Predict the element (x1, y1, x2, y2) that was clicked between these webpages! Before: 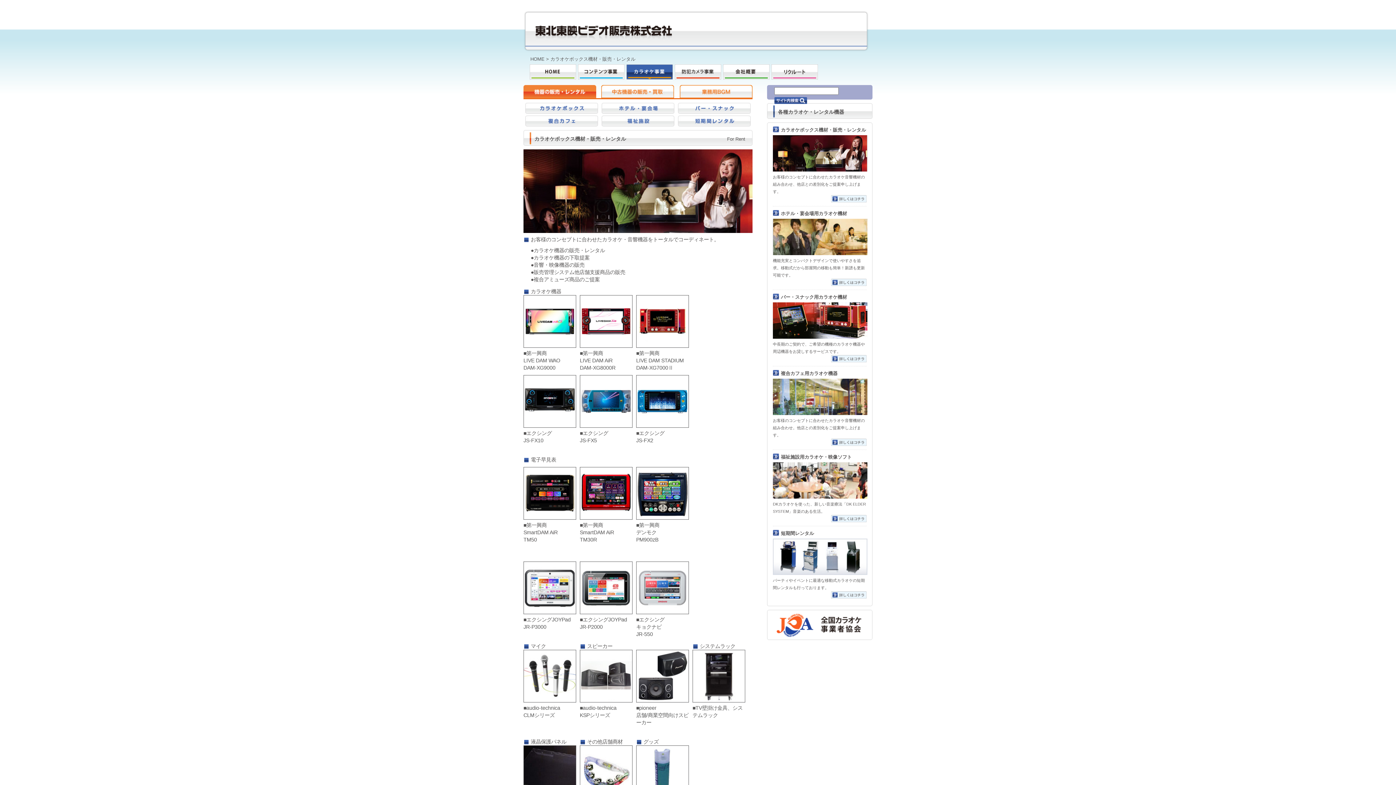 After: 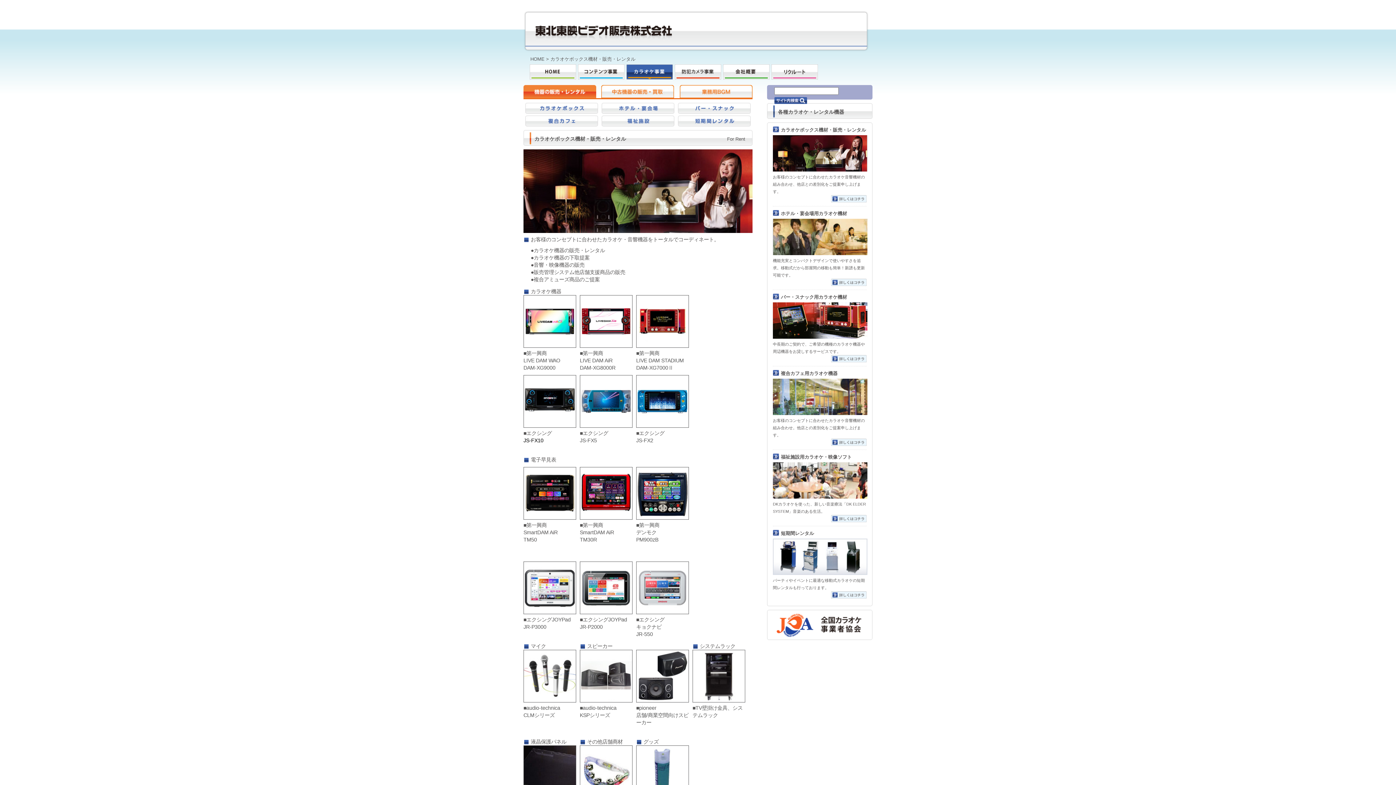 Action: bbox: (523, 437, 543, 443) label: JS-FX10